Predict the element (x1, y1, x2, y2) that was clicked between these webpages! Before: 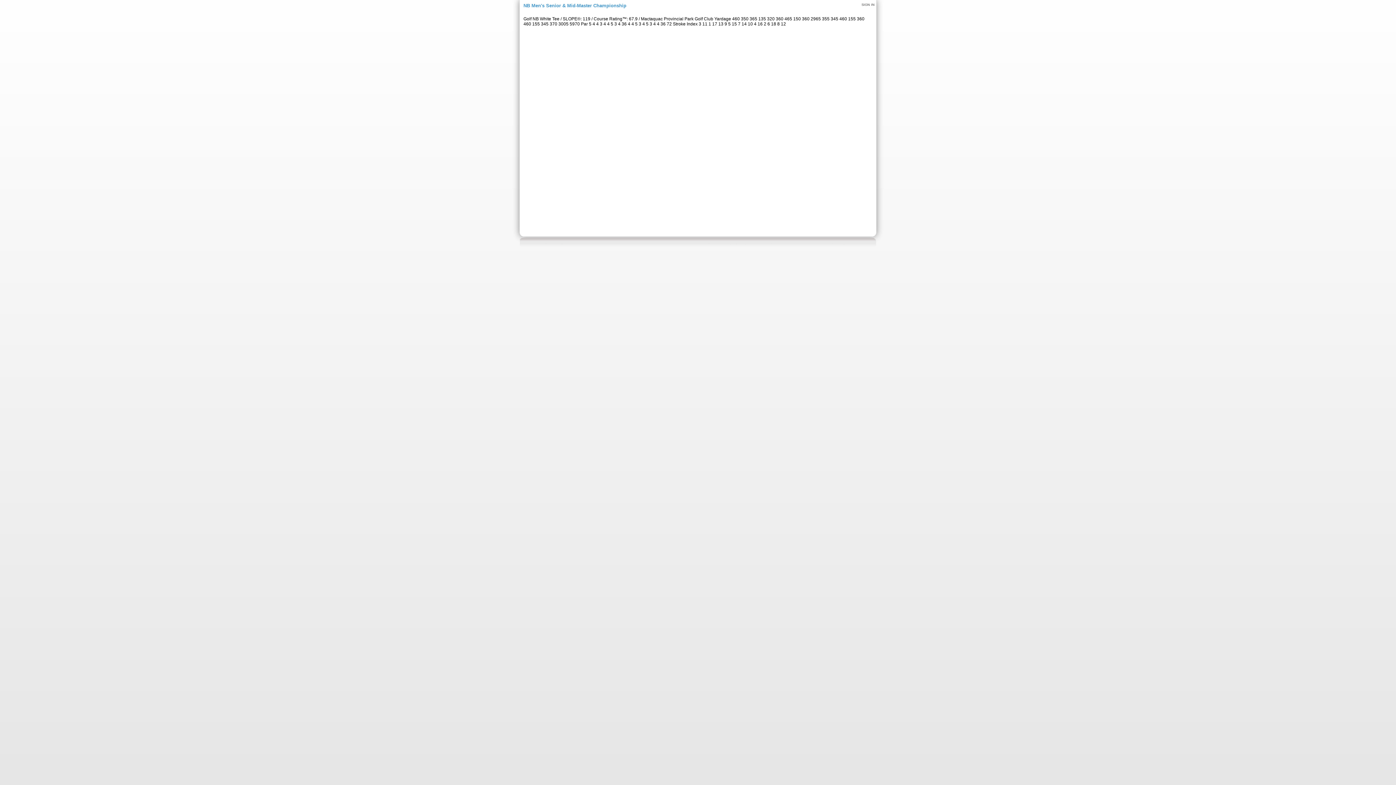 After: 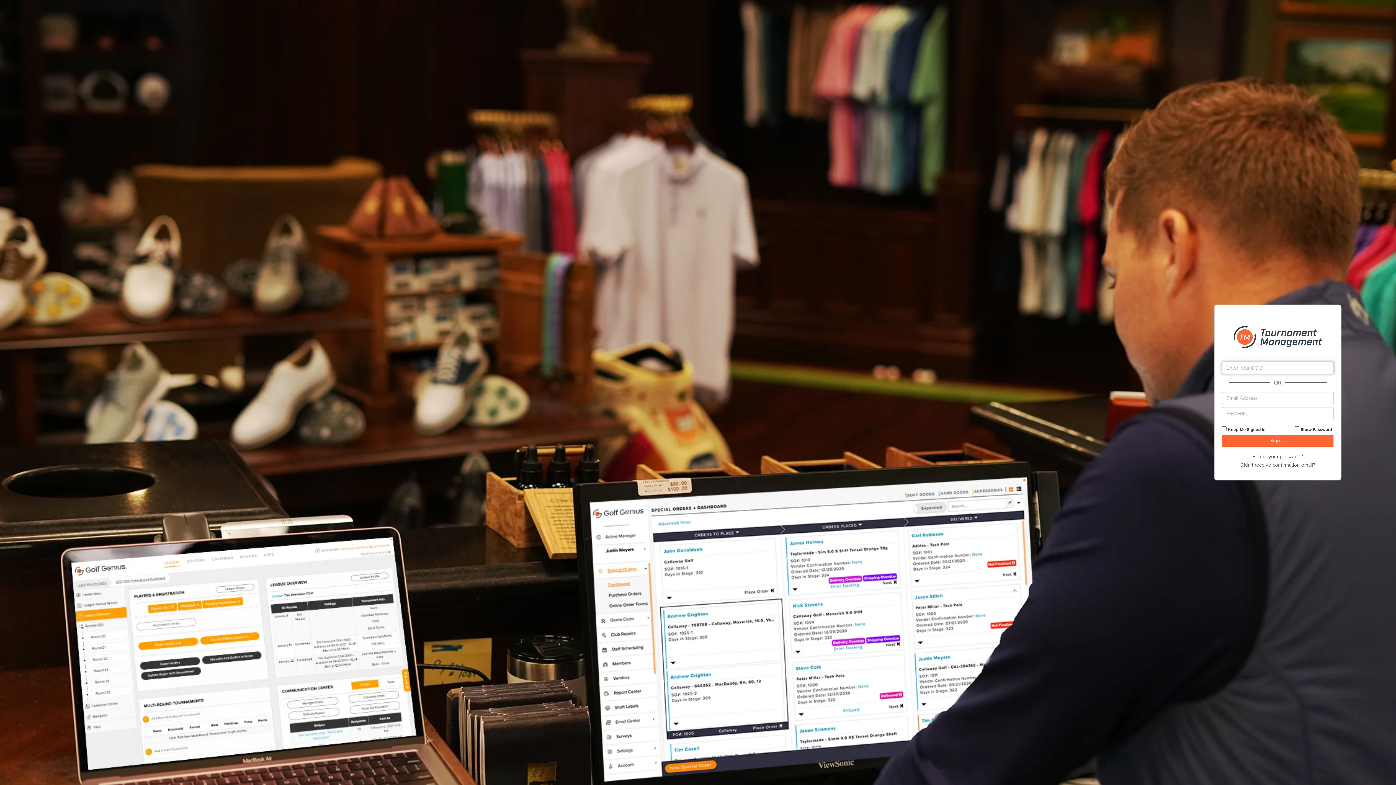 Action: label: SIGN IN bbox: (861, 2, 874, 6)